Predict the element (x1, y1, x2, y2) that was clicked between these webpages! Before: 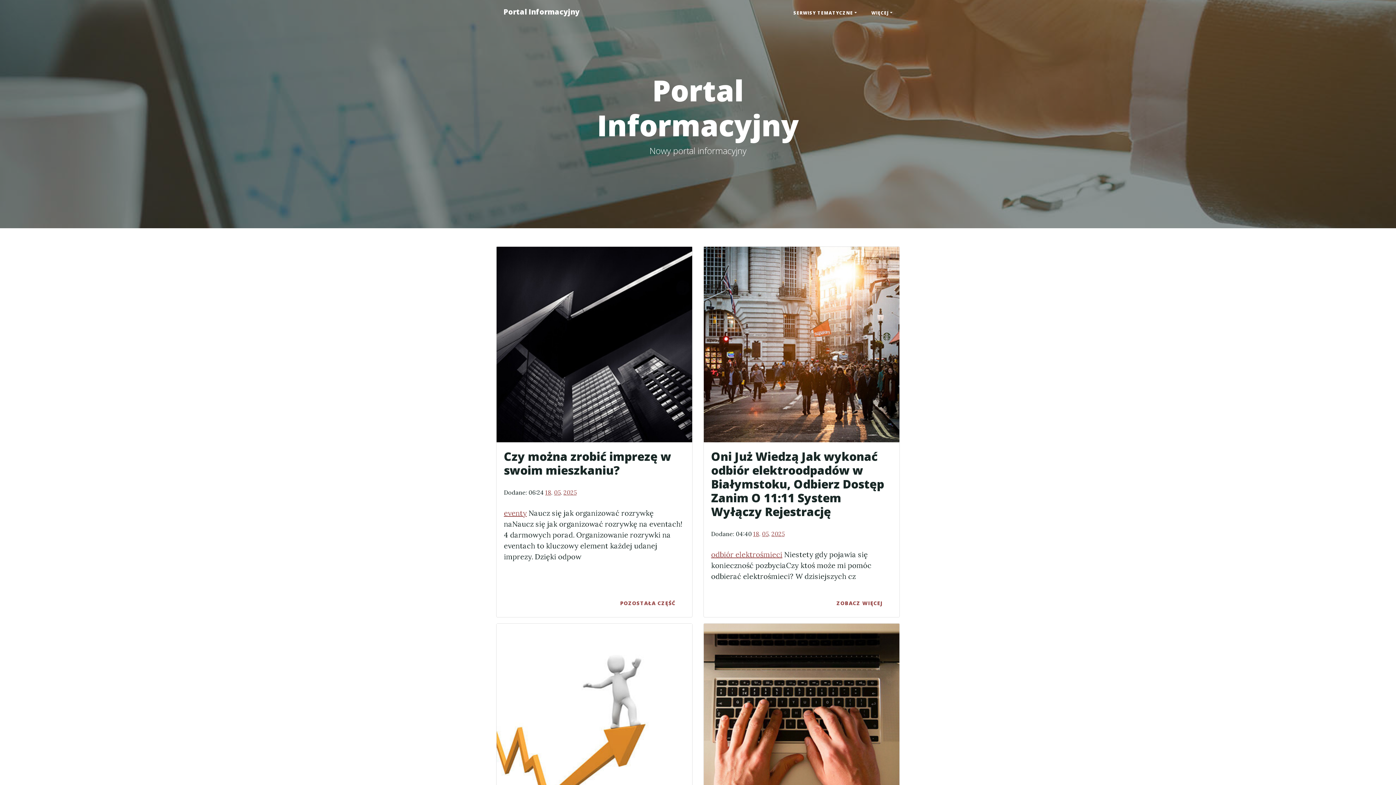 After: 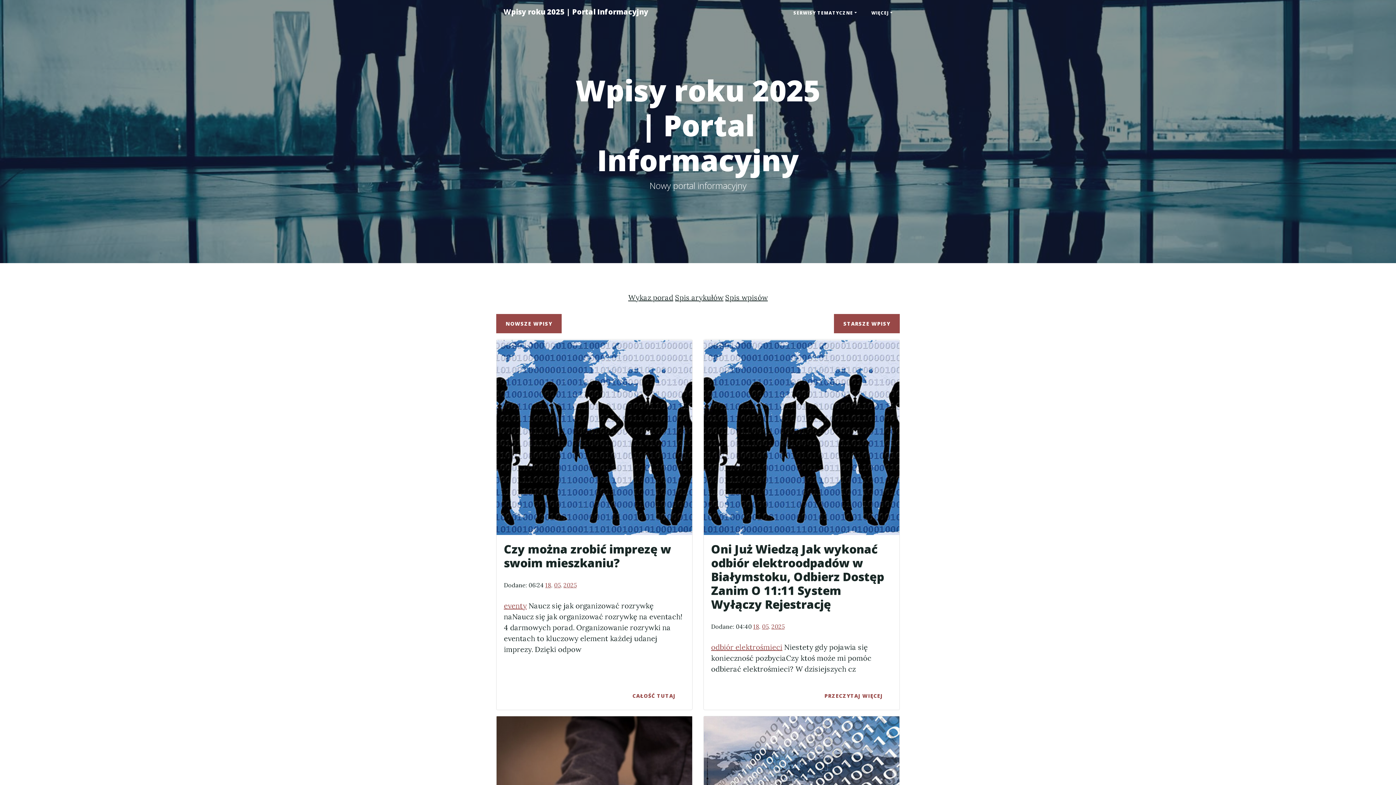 Action: label: 2025 bbox: (771, 530, 784, 537)